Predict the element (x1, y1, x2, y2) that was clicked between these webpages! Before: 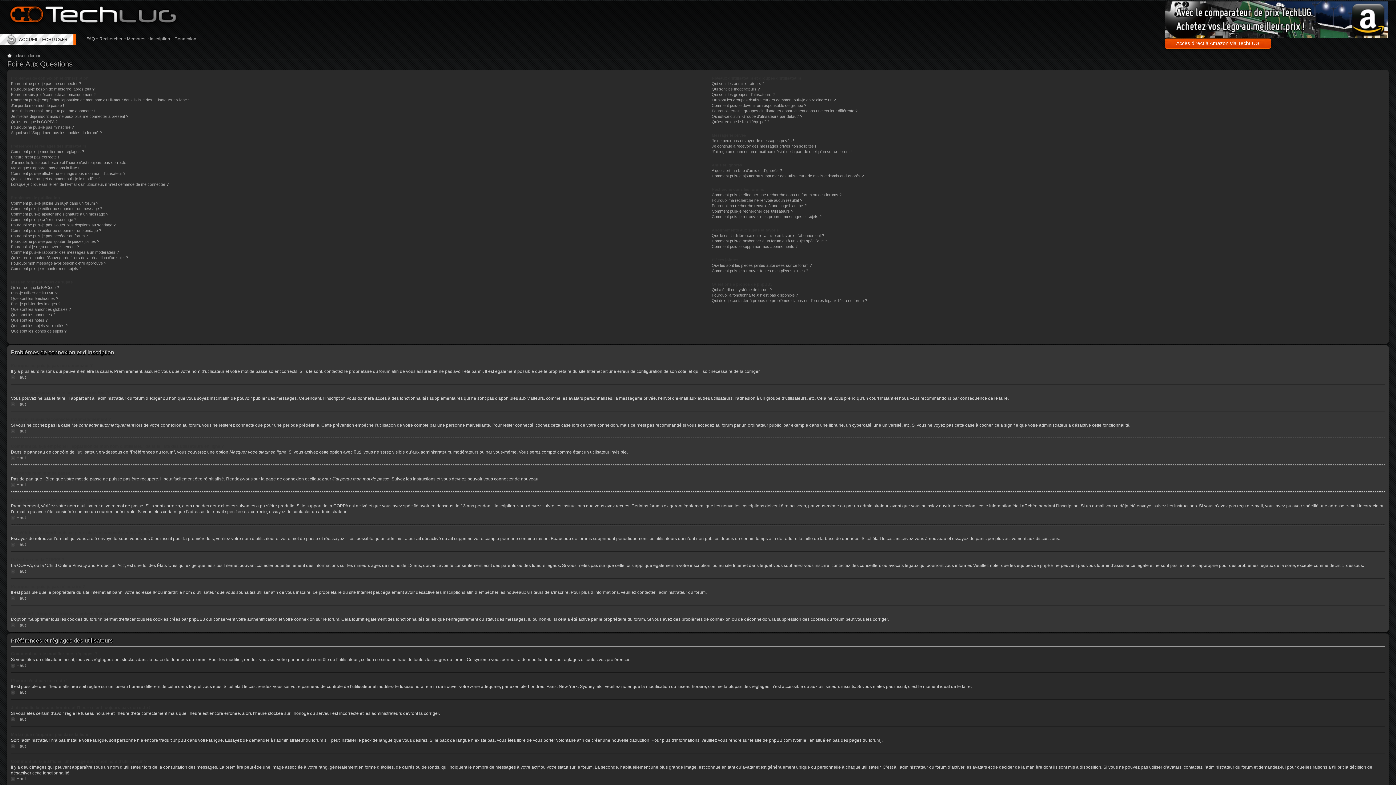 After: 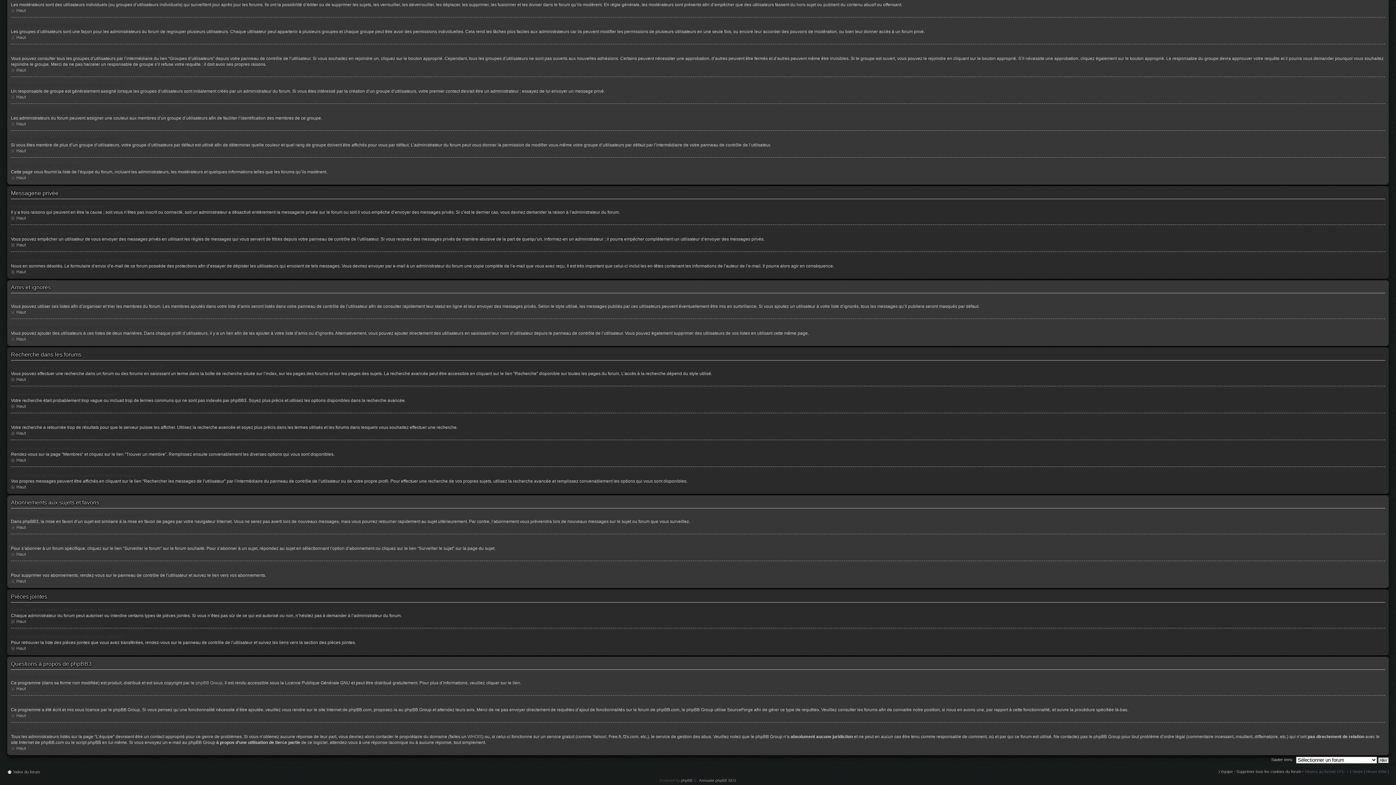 Action: label: Où sont les groupes d’utilisateurs et comment puis-je en rejoindre un ? bbox: (711, 97, 835, 102)